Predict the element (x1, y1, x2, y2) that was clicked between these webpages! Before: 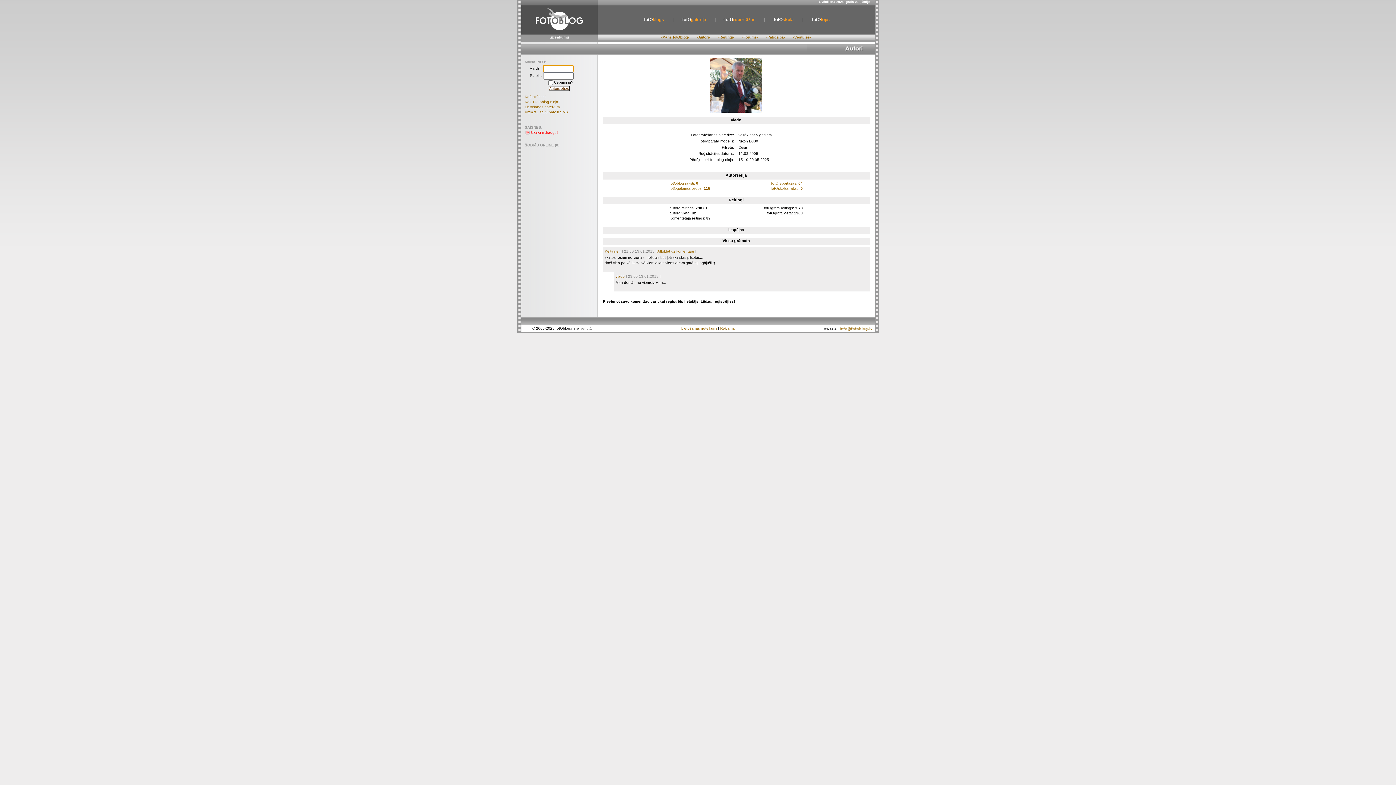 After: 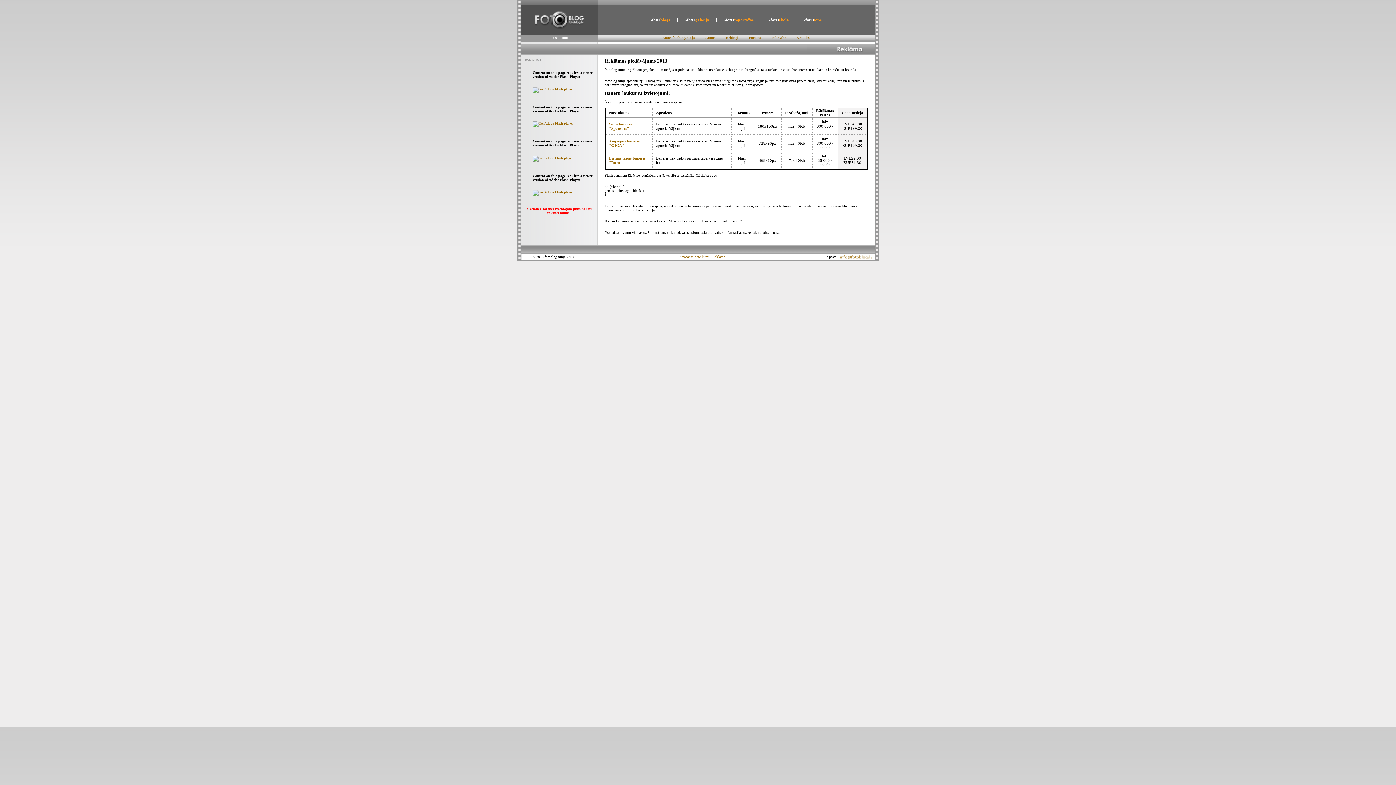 Action: bbox: (720, 326, 734, 330) label: Reklāma